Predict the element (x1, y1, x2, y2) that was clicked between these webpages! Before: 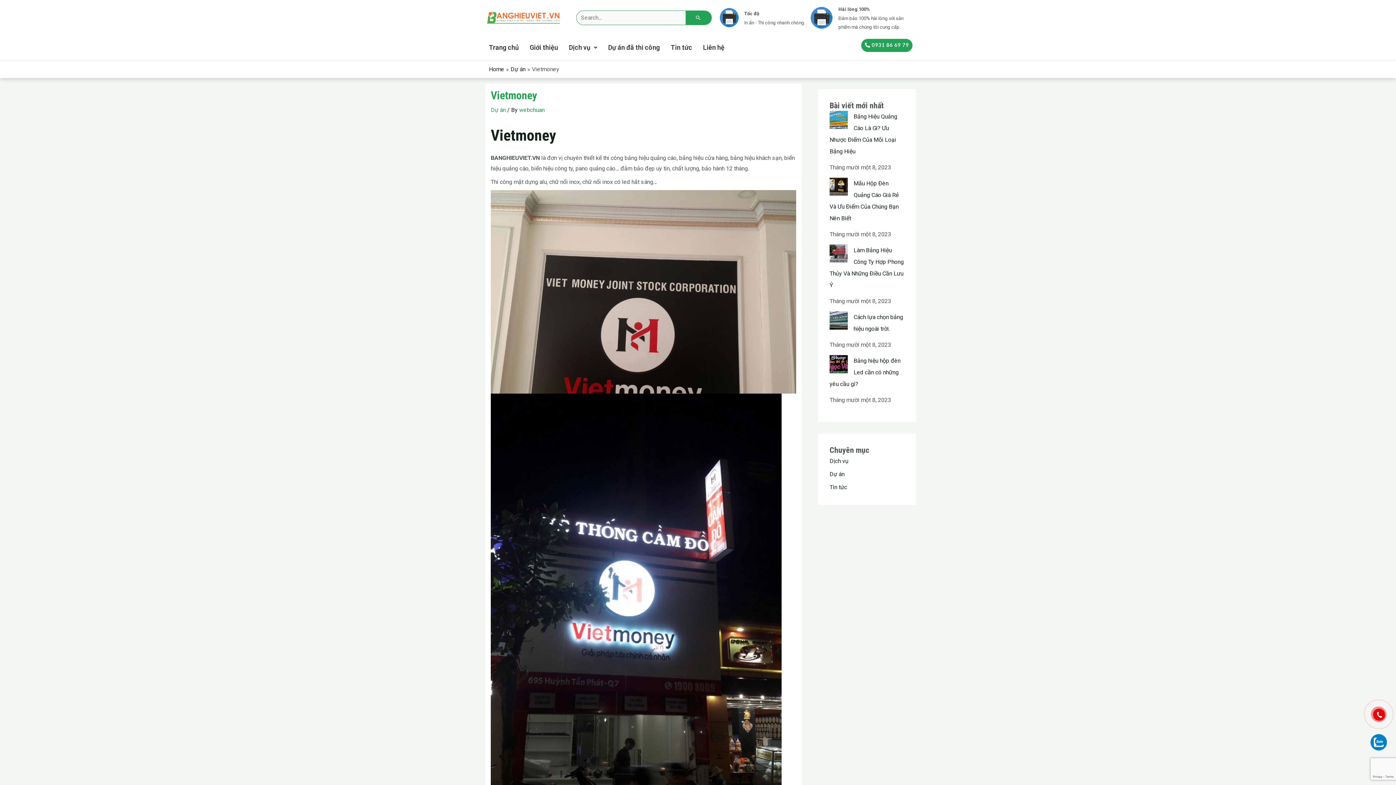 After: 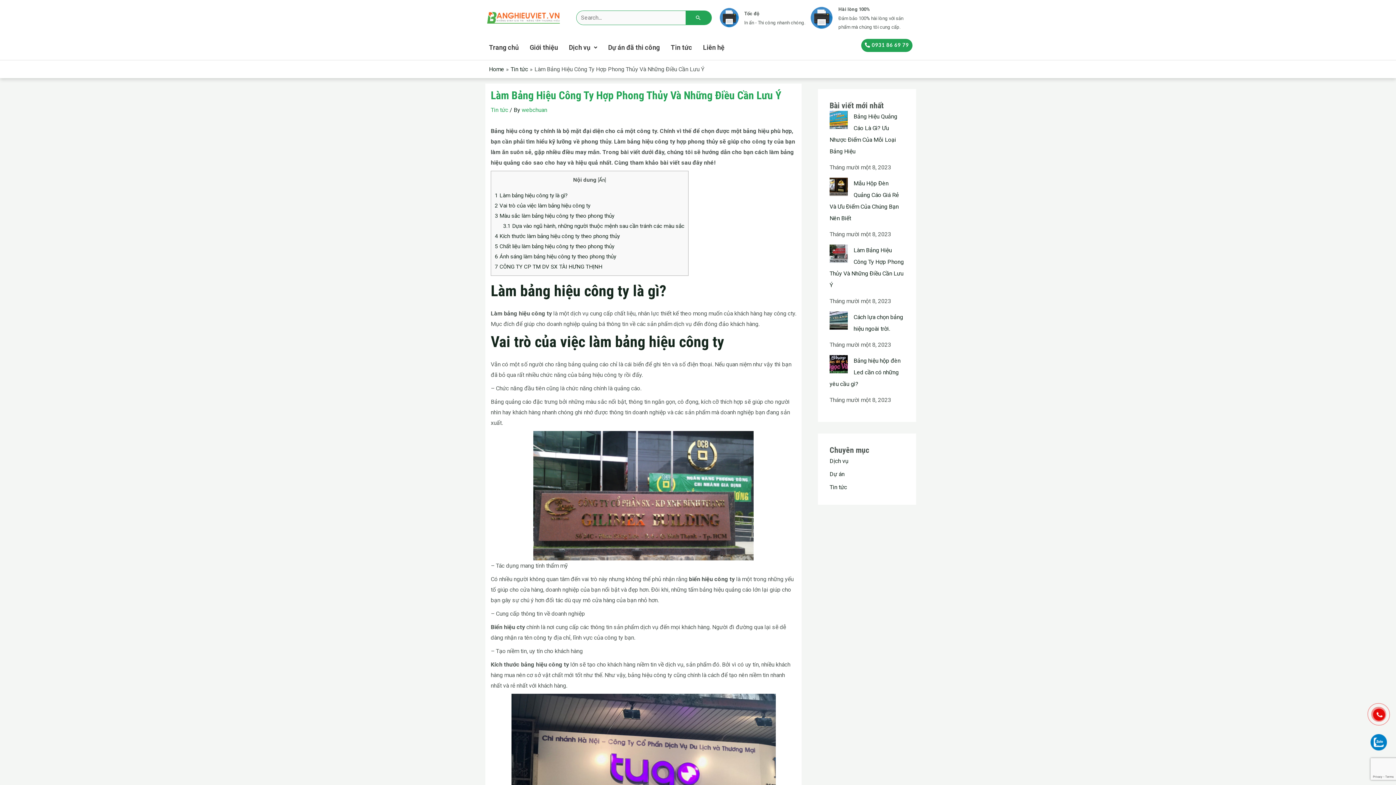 Action: label: Làm Bảng Hiệu Công Ty Hợp Phong Thủy Và Những Điều Cần Lưu Ý bbox: (829, 244, 848, 262)